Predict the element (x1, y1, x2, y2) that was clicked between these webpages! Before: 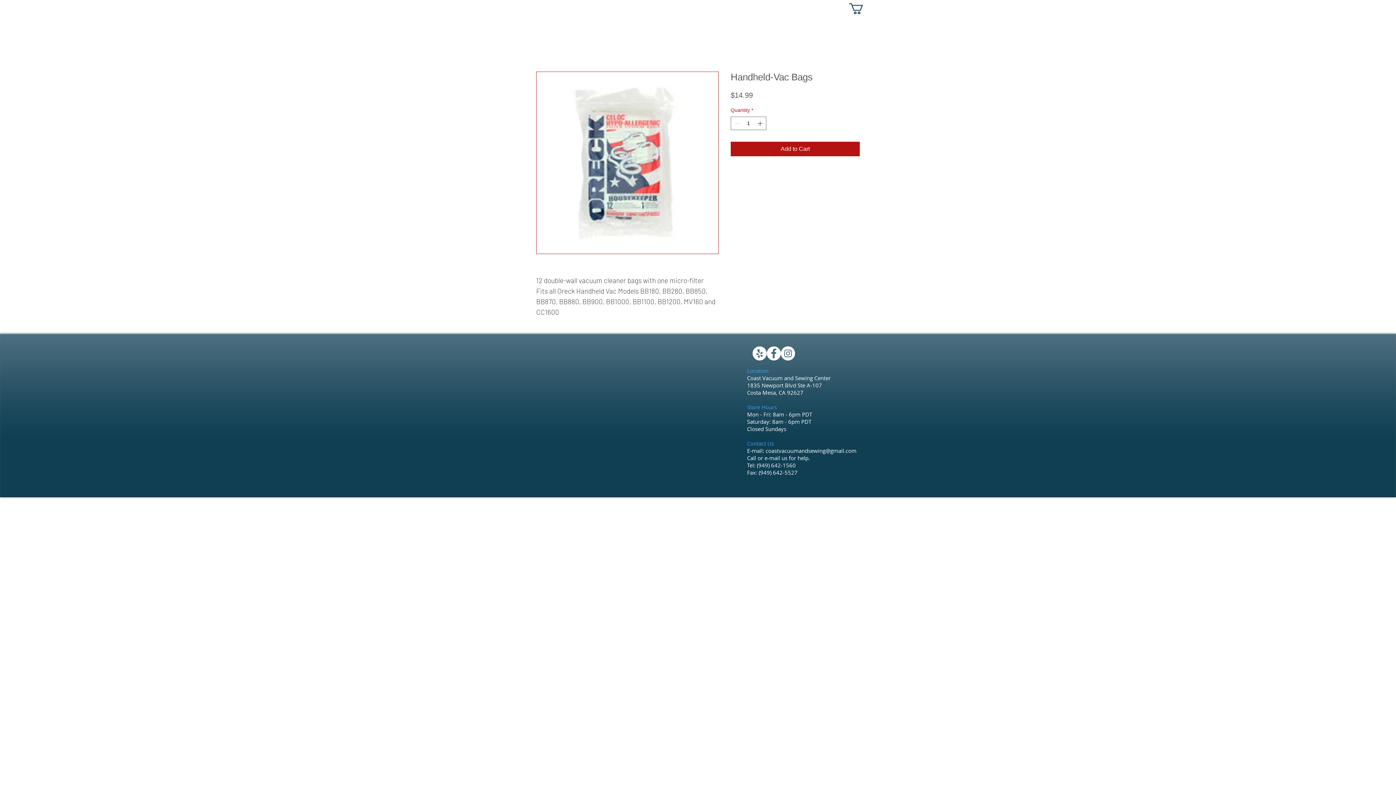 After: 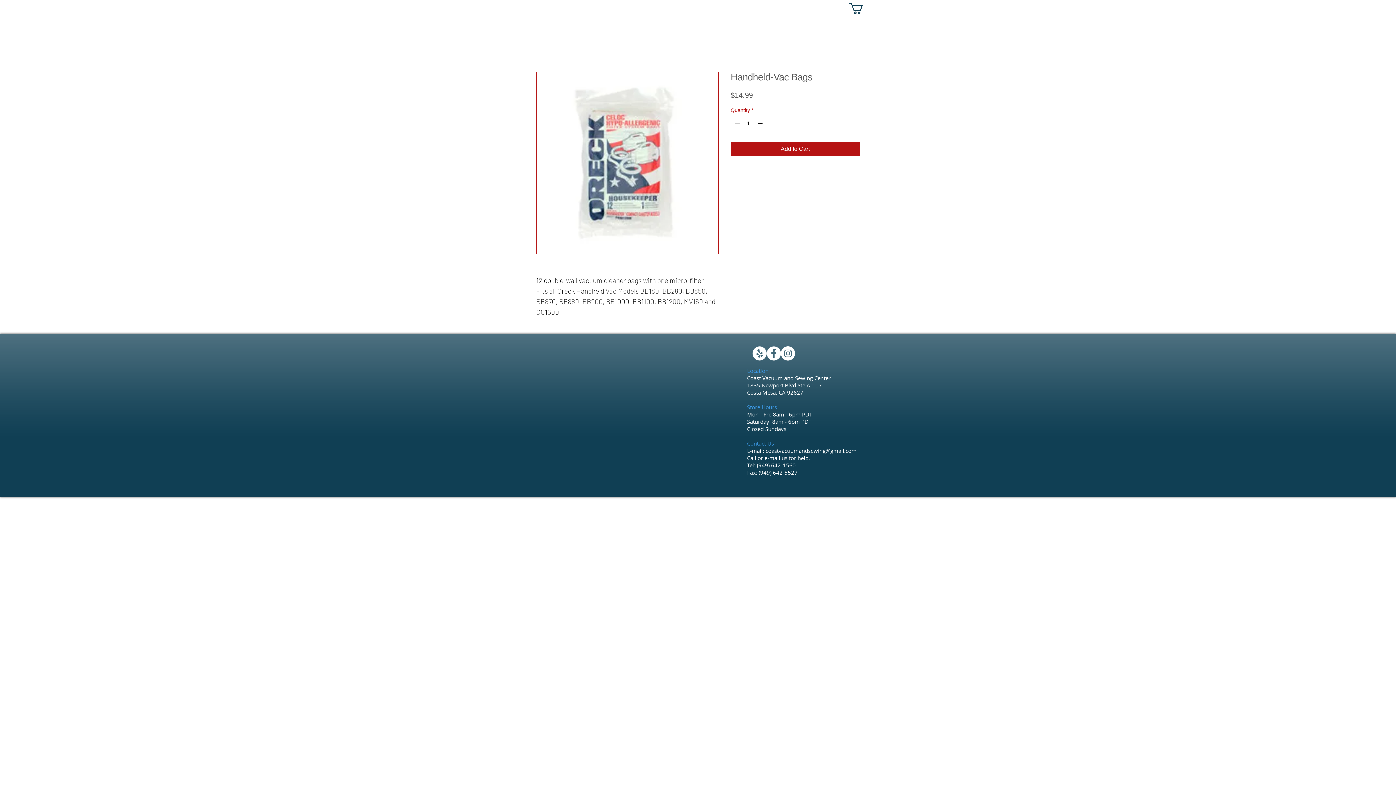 Action: label: coastvacuumandsewing@gmail.com bbox: (765, 447, 856, 454)